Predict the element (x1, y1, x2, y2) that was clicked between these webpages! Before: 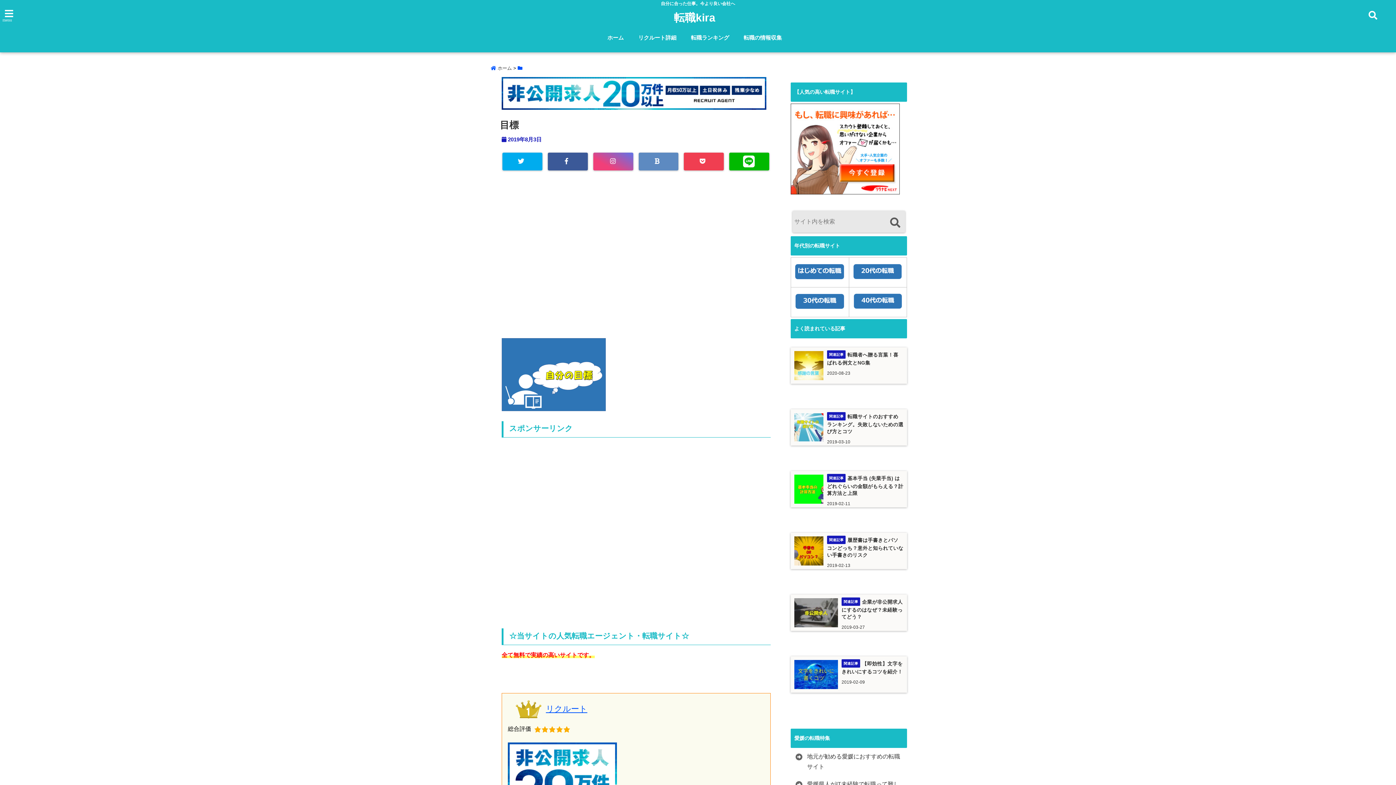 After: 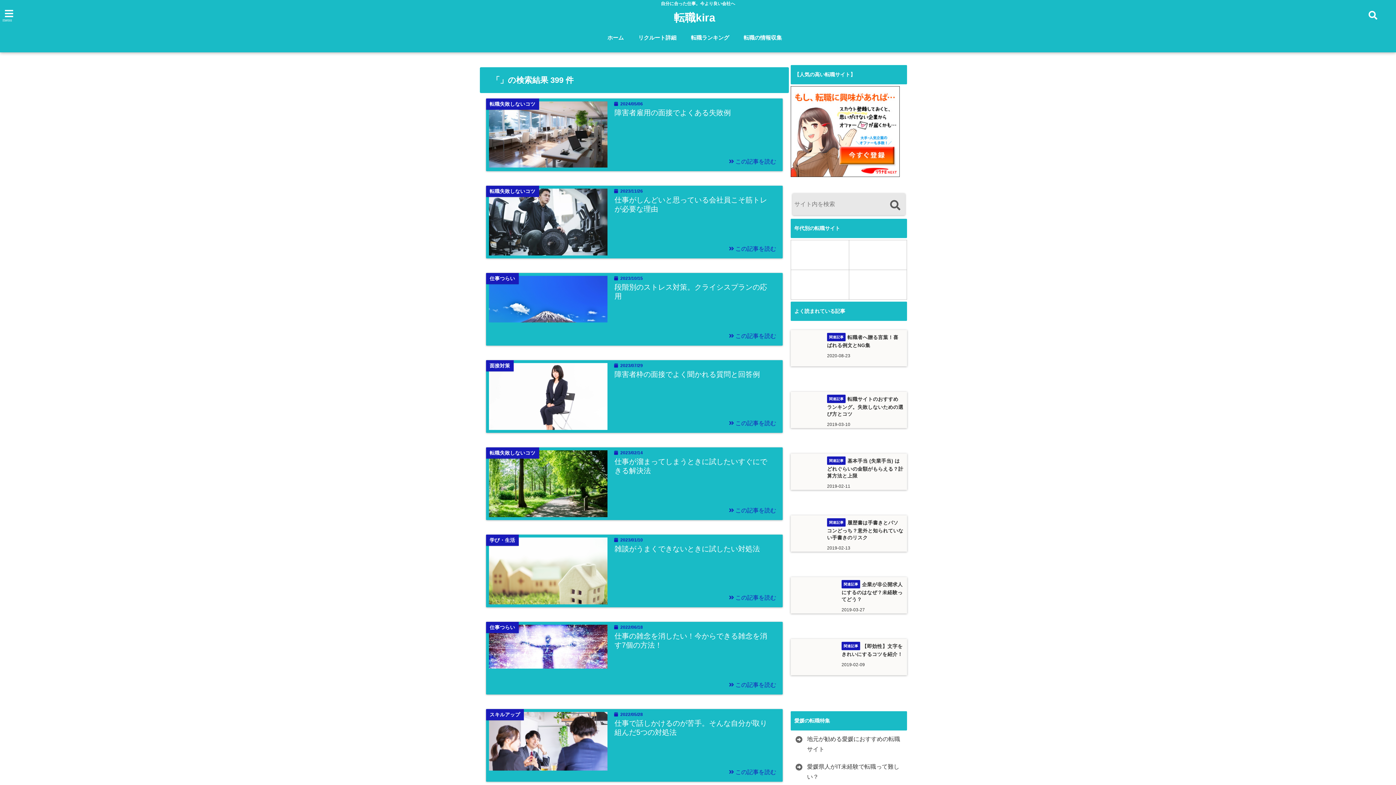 Action: bbox: (887, 214, 903, 230)